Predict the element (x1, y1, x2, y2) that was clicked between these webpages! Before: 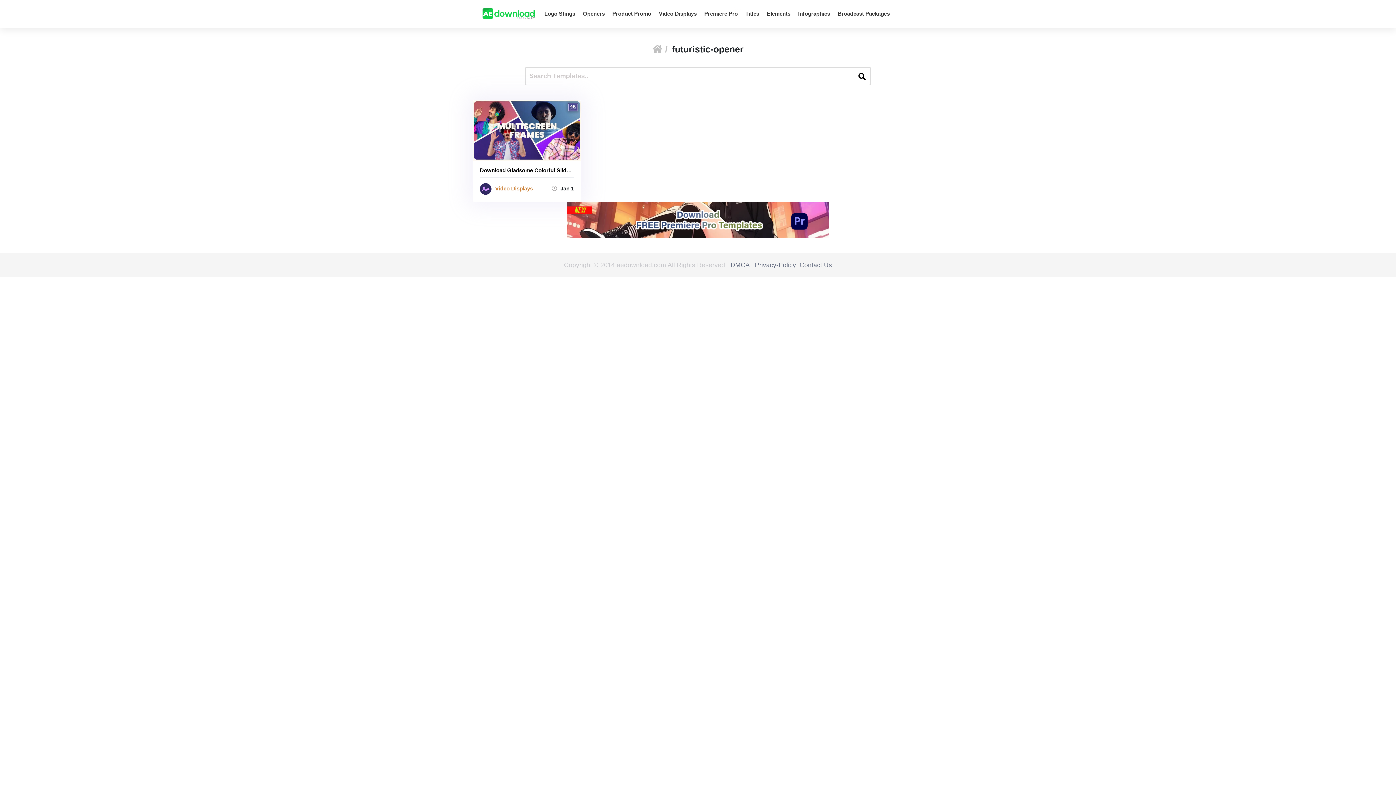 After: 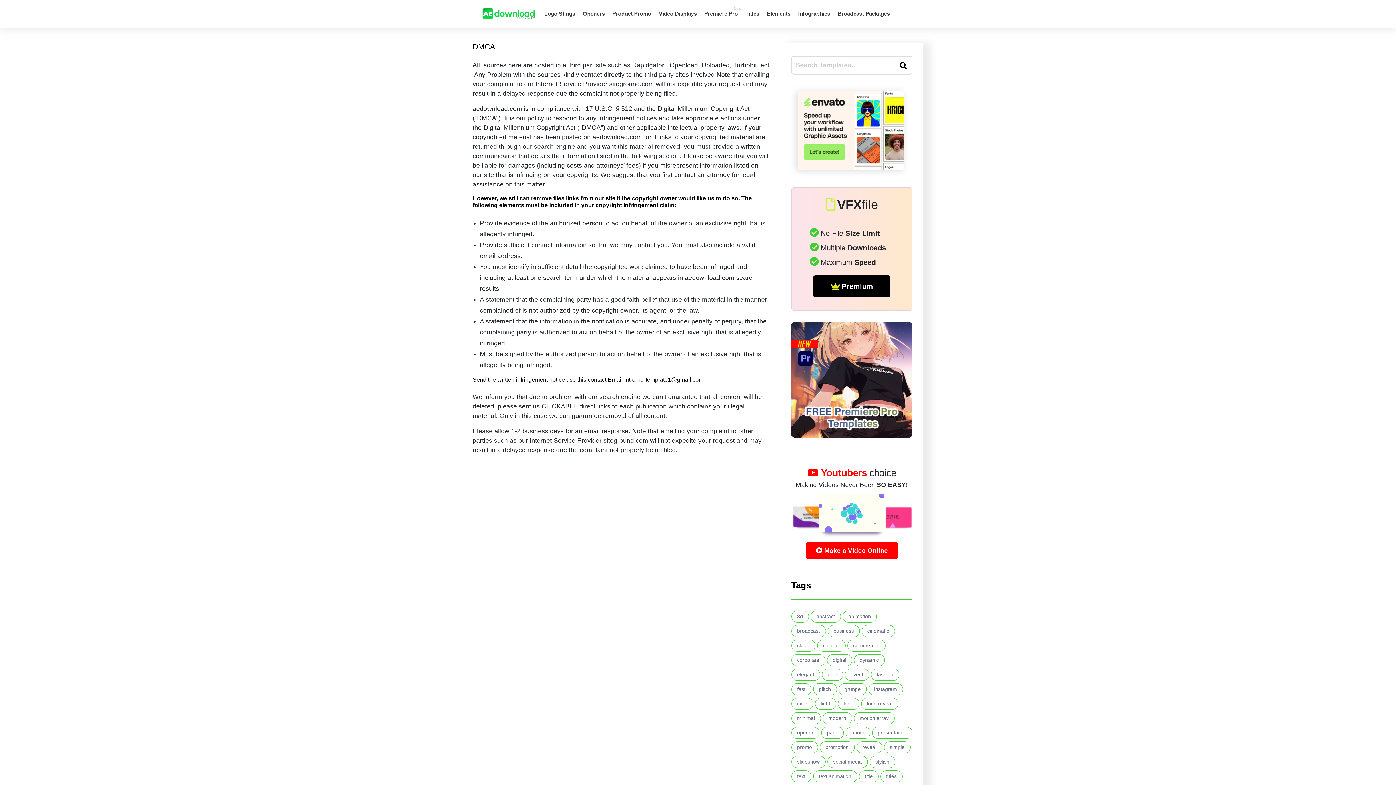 Action: label: DMCA bbox: (730, 261, 749, 268)